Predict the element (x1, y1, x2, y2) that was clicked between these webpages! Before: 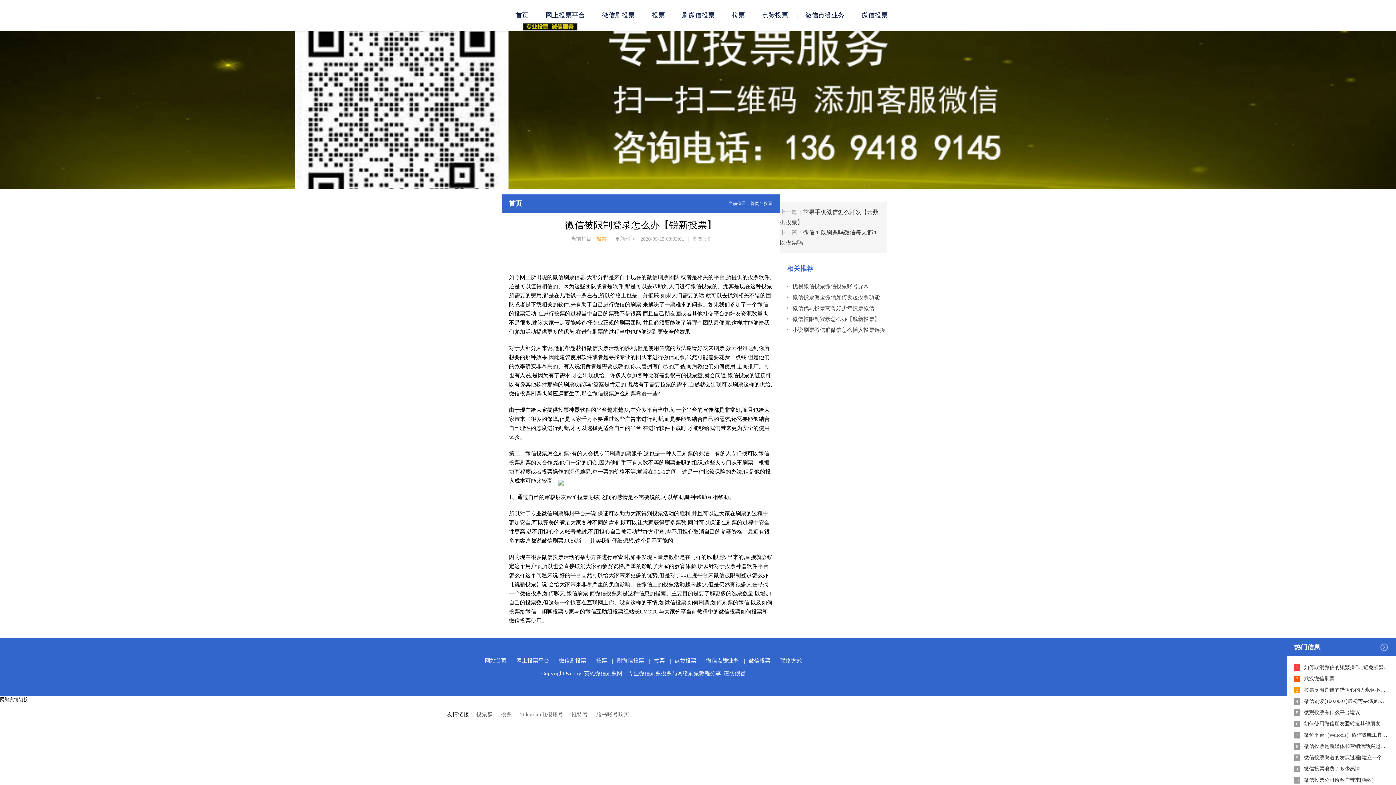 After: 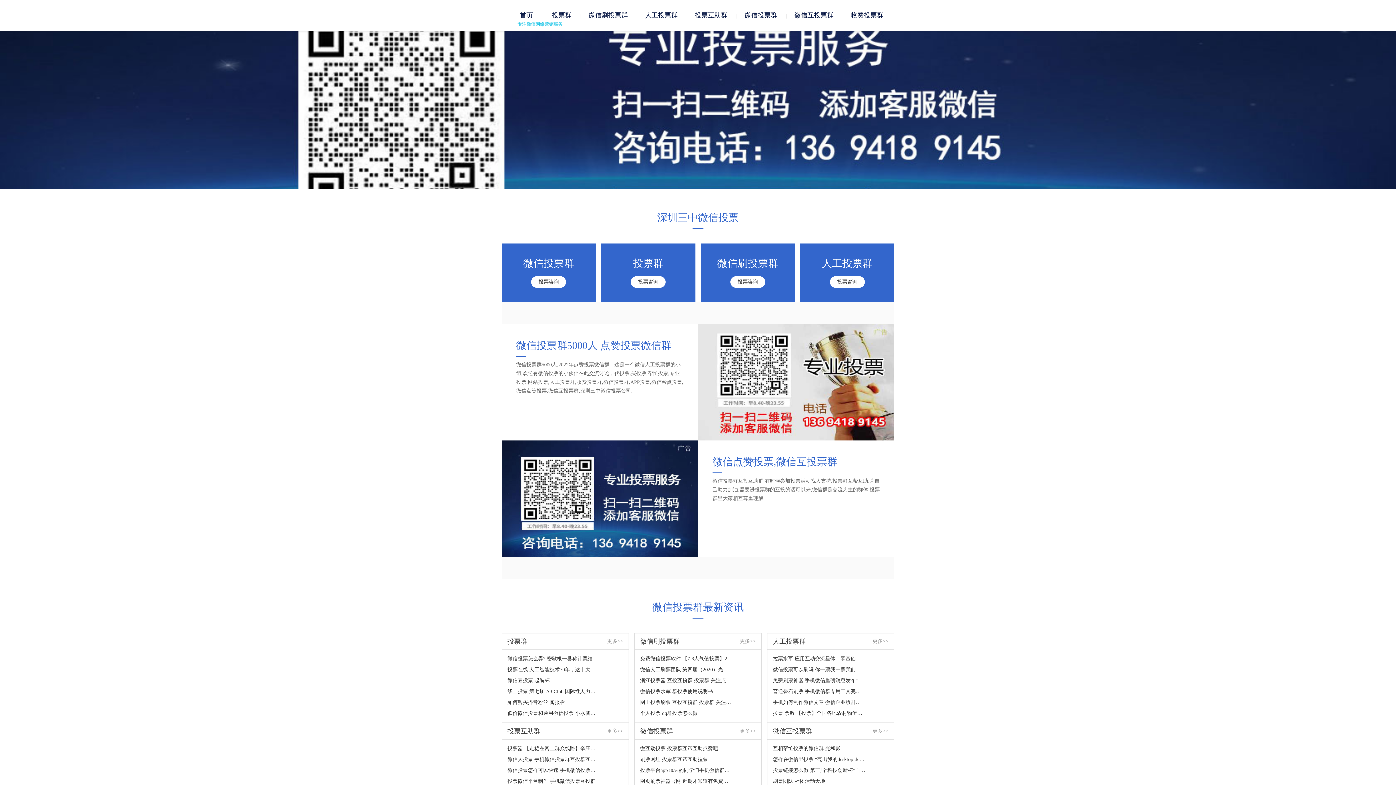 Action: label: 投票群 bbox: (476, 710, 492, 719)